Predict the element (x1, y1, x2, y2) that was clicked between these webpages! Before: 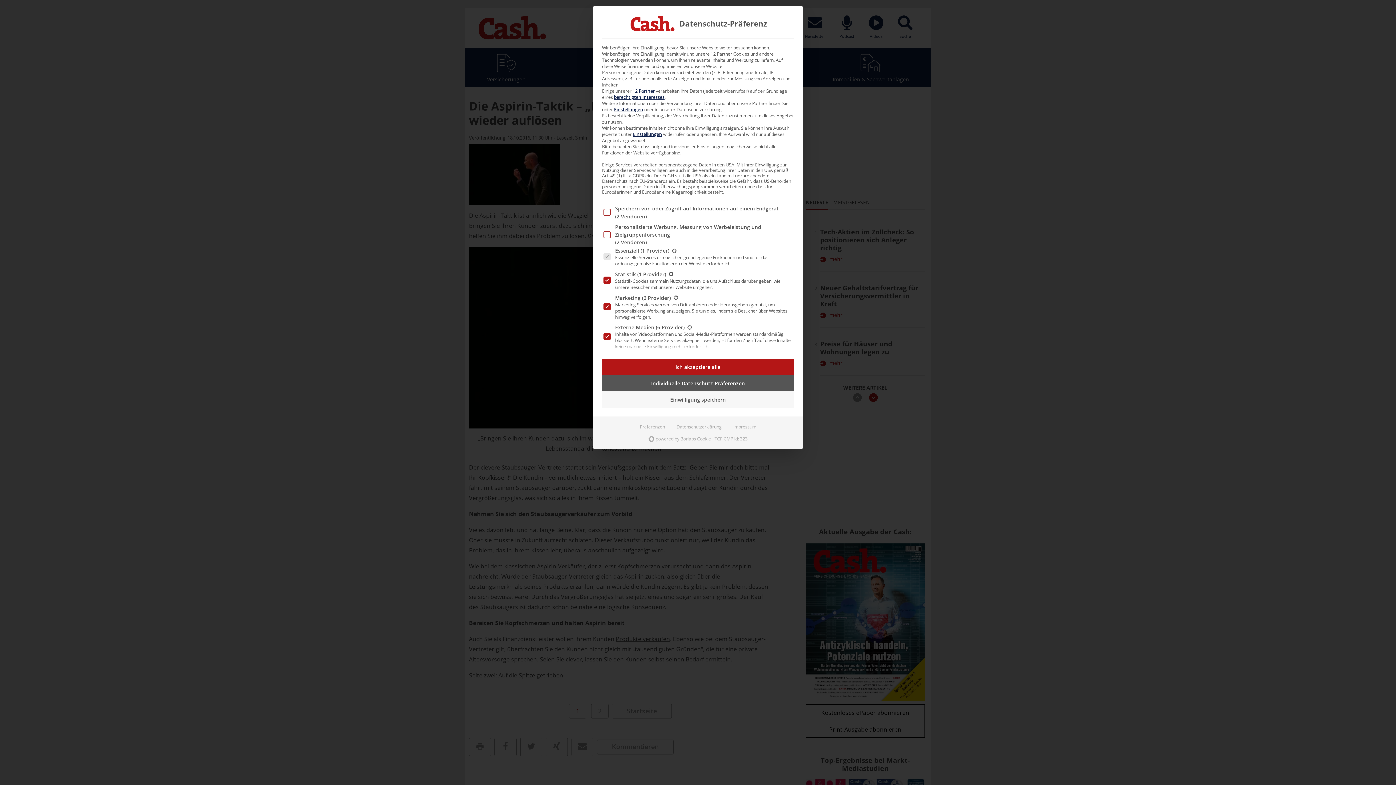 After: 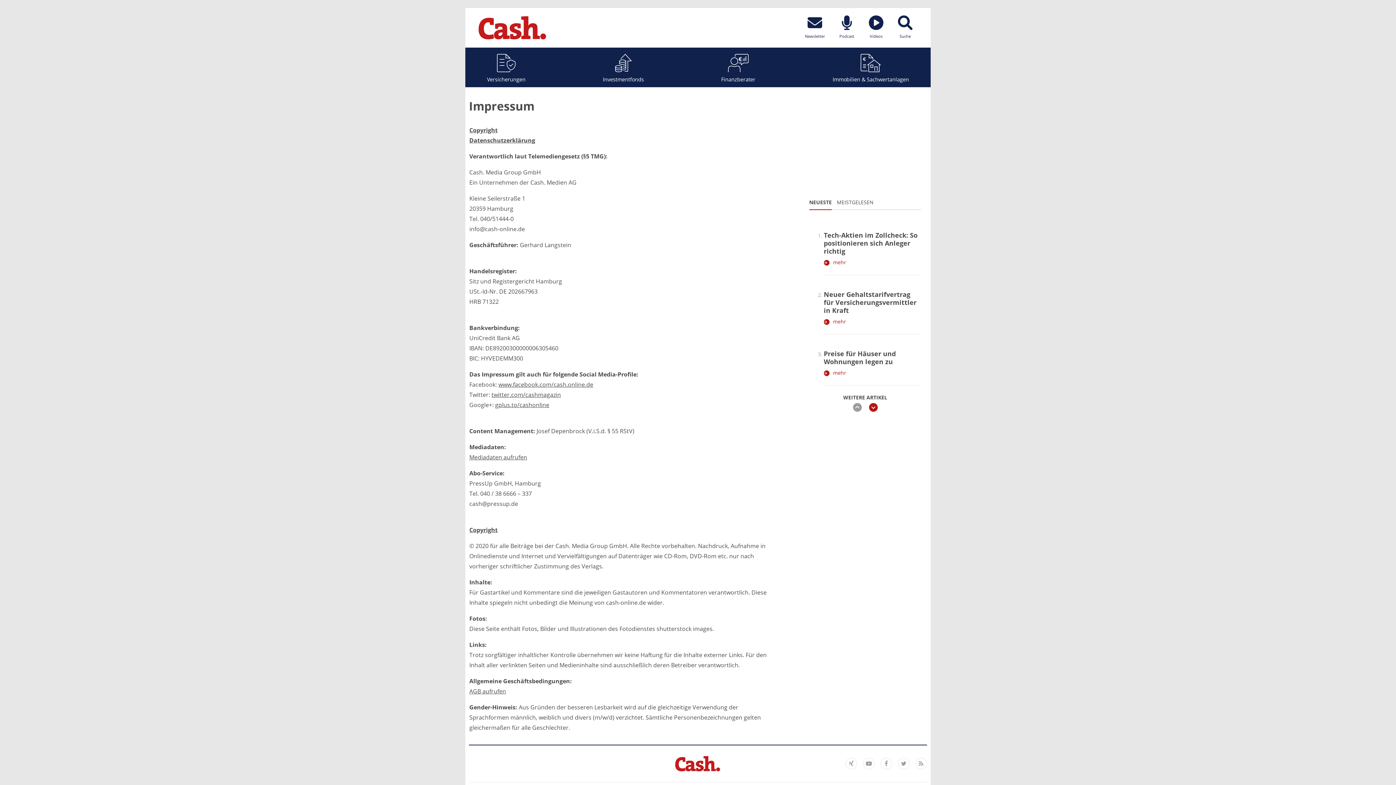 Action: label: Impressum bbox: (727, 421, 762, 433)